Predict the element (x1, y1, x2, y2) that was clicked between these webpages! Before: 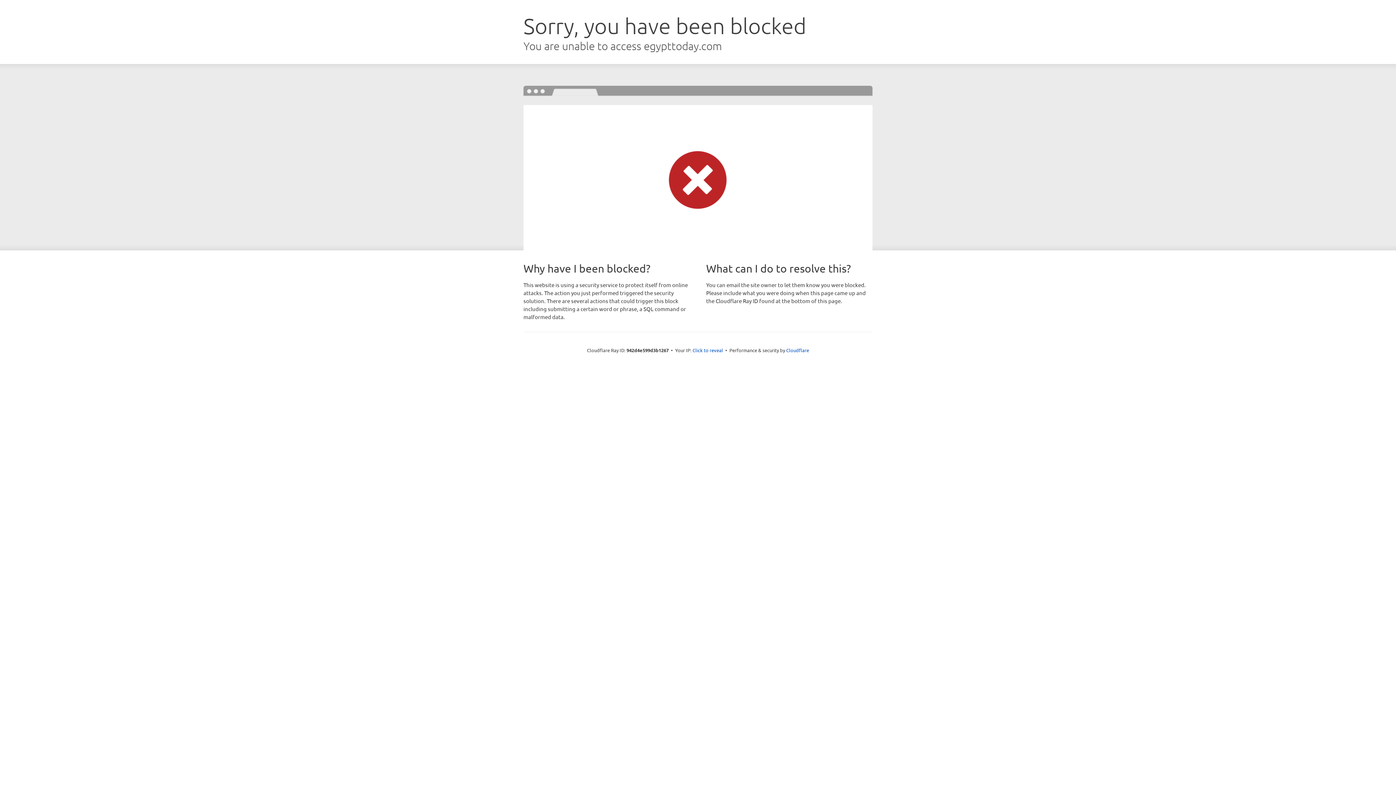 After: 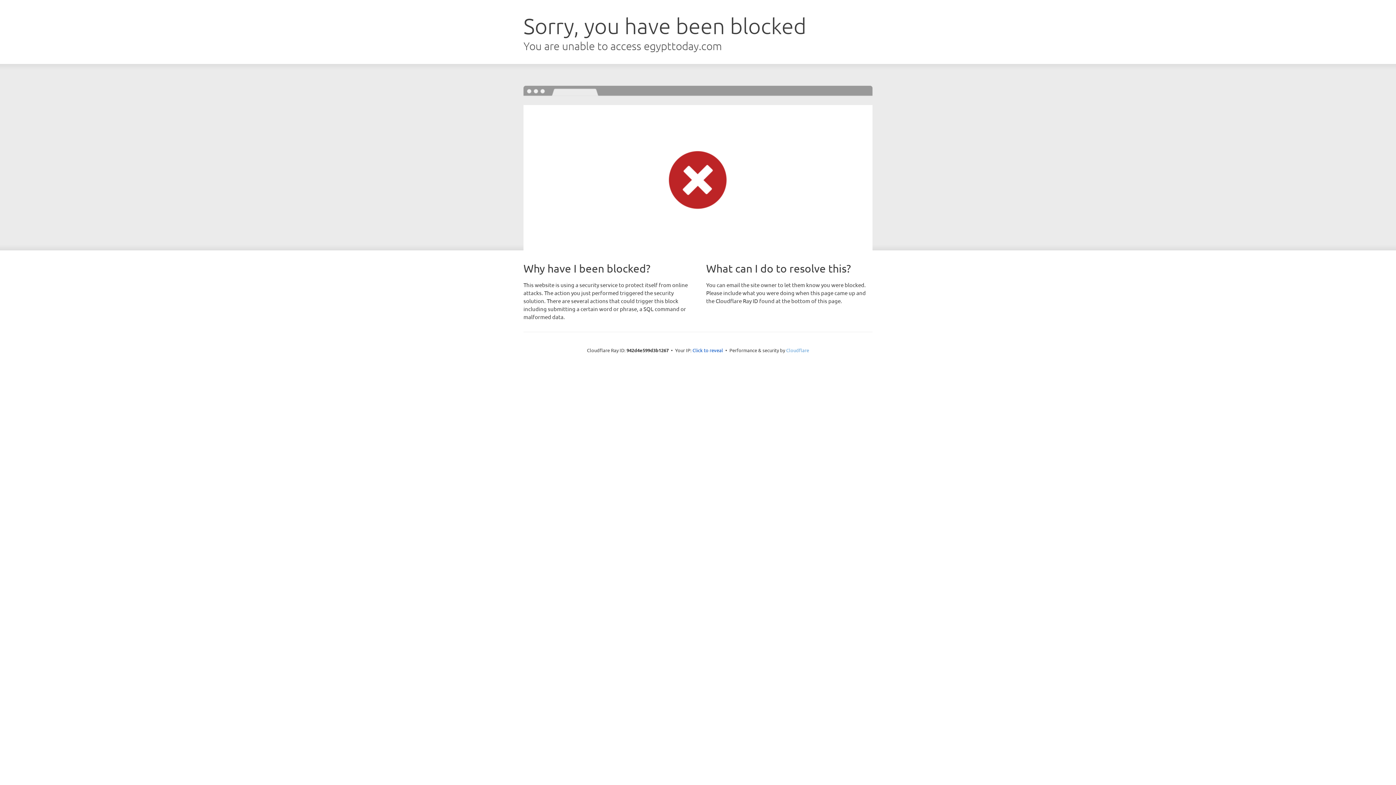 Action: label: Cloudflare bbox: (786, 347, 809, 353)